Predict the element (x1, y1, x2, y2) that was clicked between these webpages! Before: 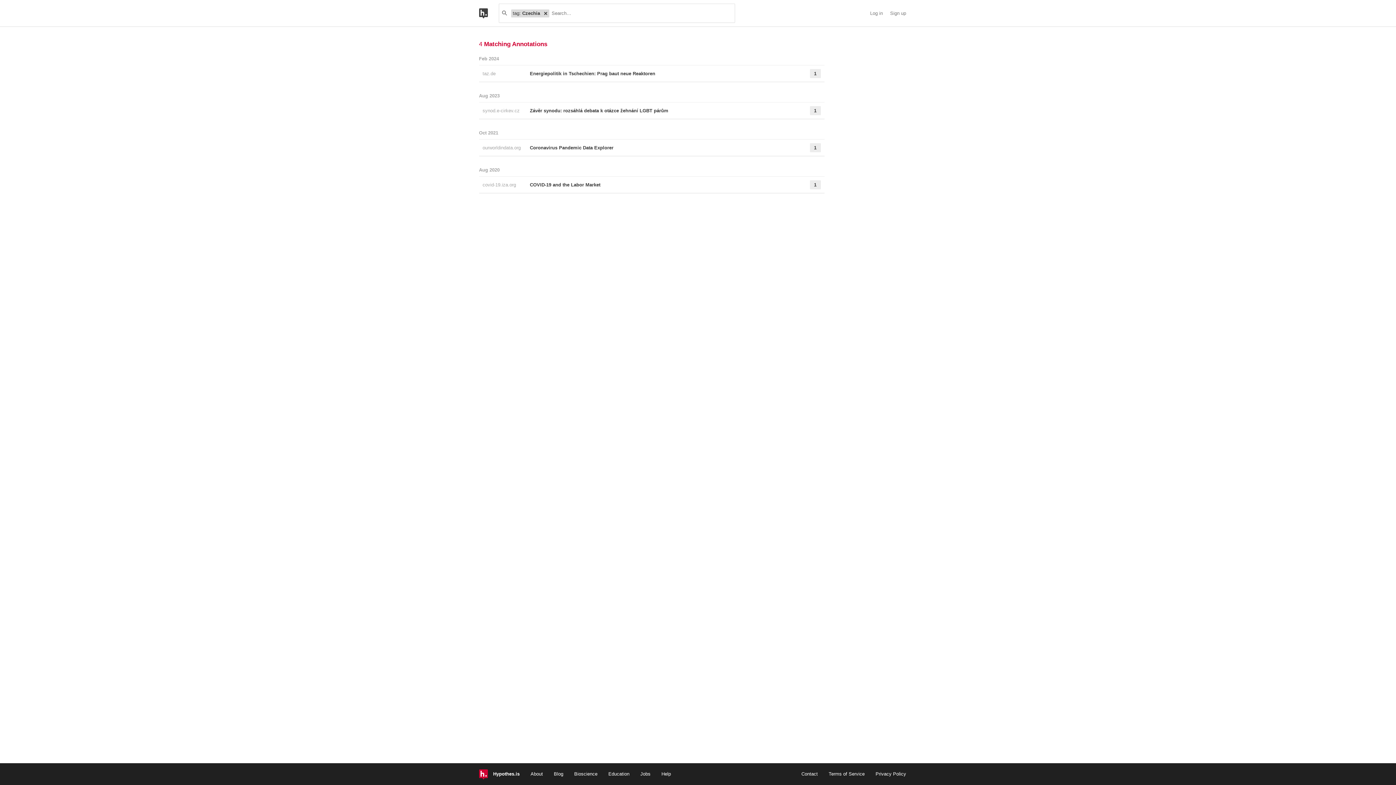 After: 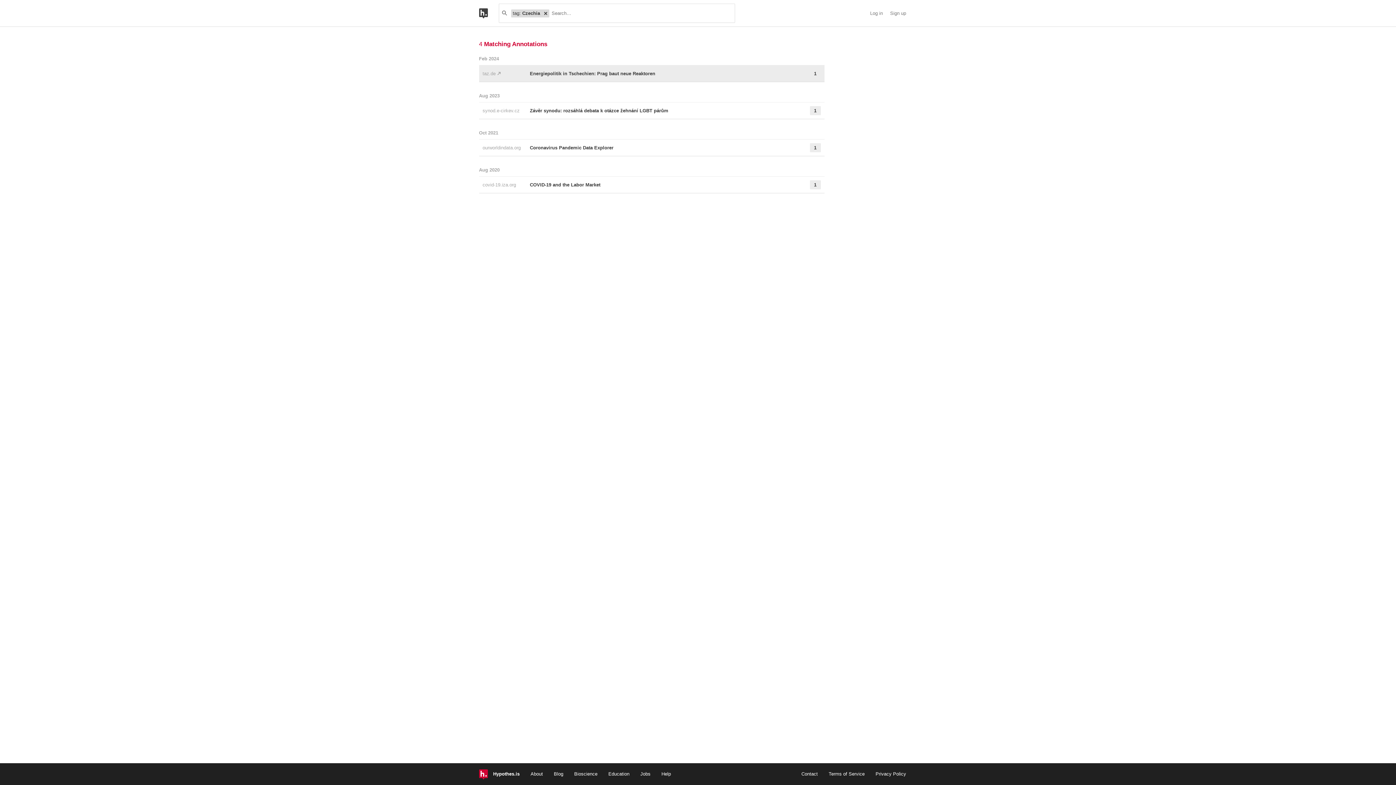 Action: bbox: (482, 70, 500, 76) label: taz.de 